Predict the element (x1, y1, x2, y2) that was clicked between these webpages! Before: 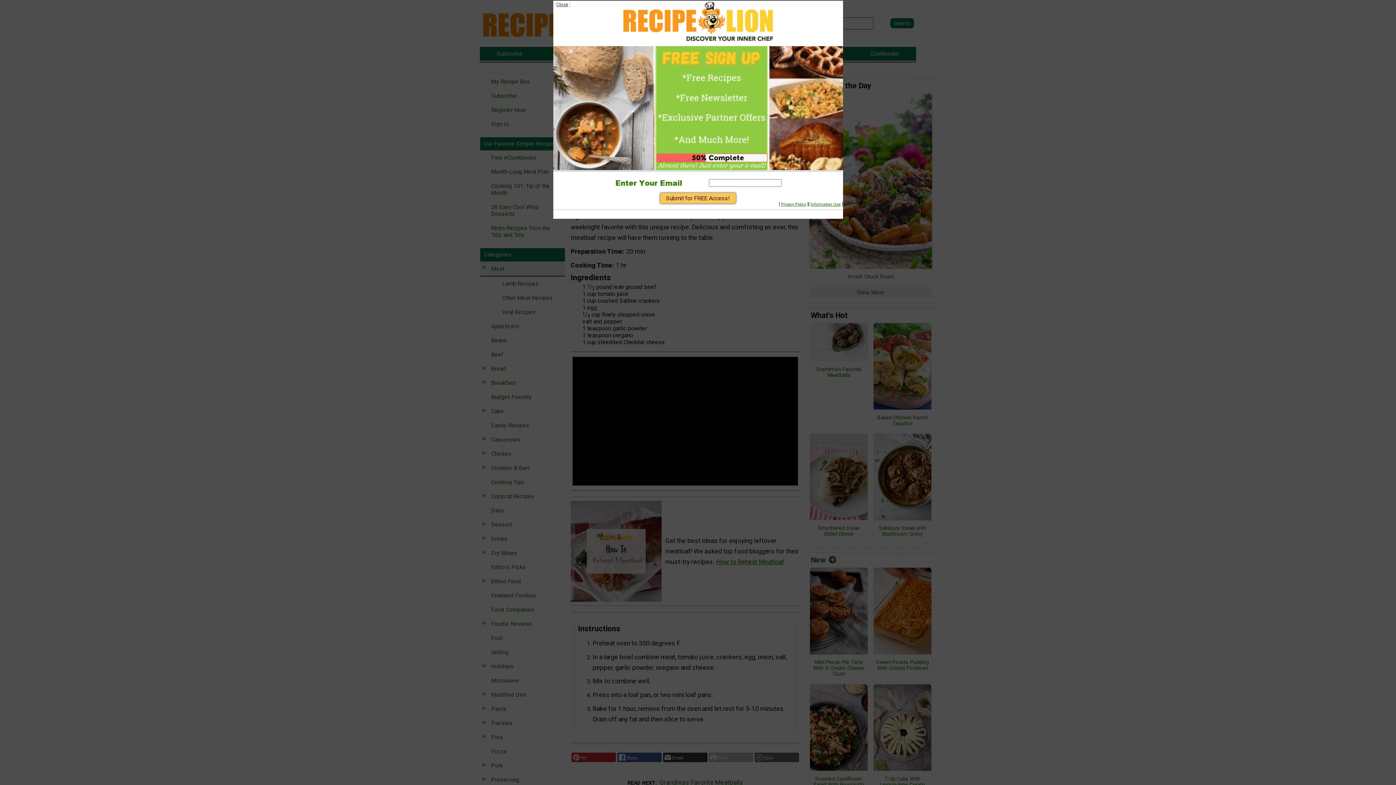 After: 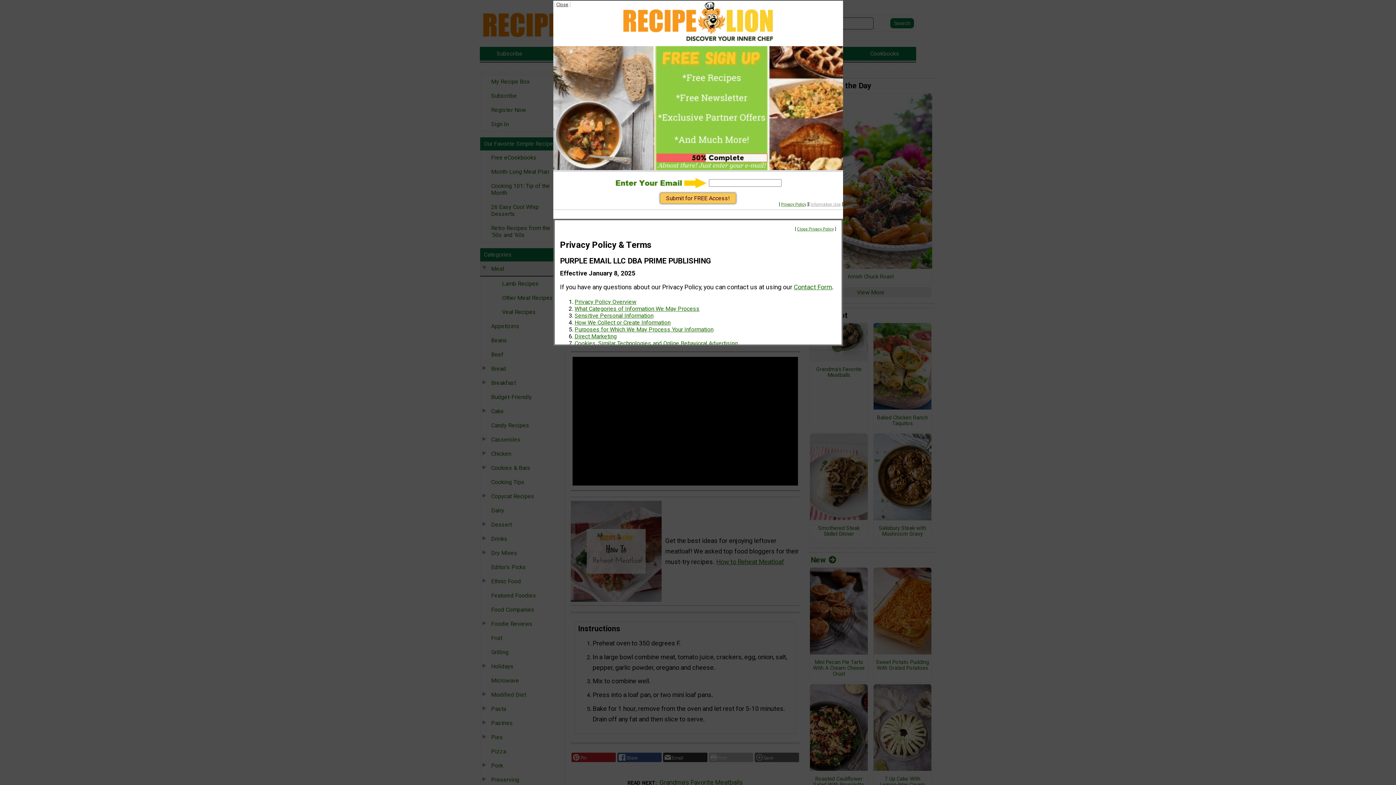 Action: label: Information Use bbox: (810, 202, 840, 206)